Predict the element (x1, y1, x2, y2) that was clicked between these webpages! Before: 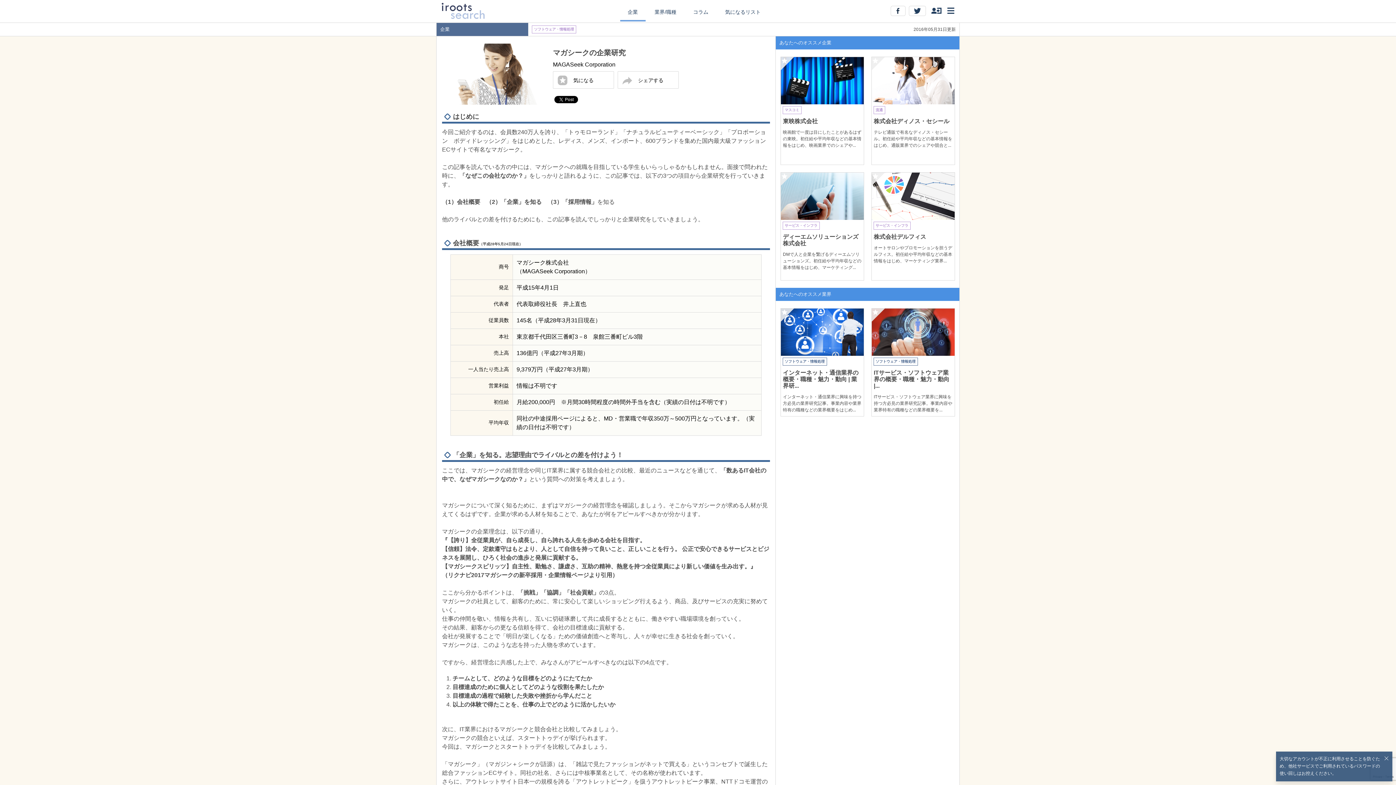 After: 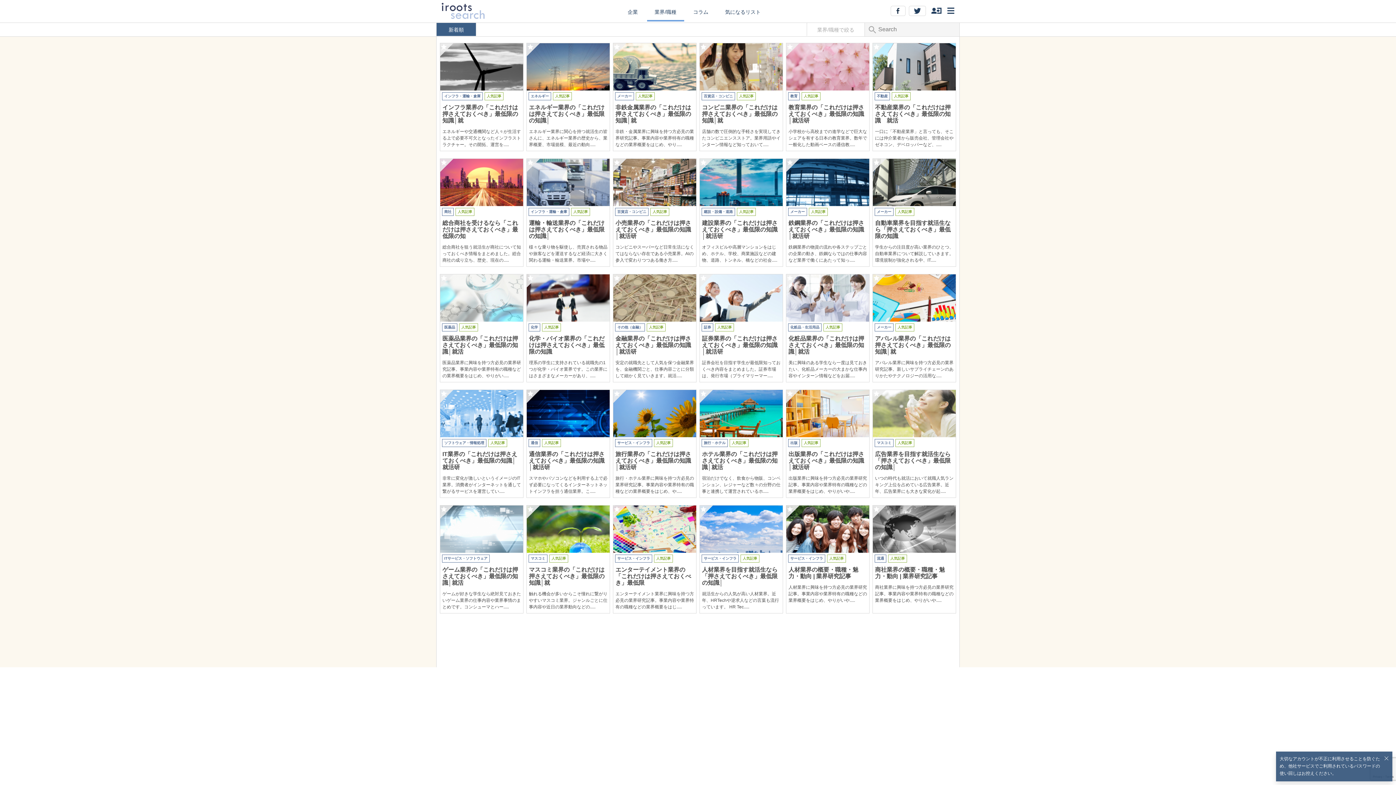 Action: bbox: (647, 3, 684, 20) label: 業界/職種